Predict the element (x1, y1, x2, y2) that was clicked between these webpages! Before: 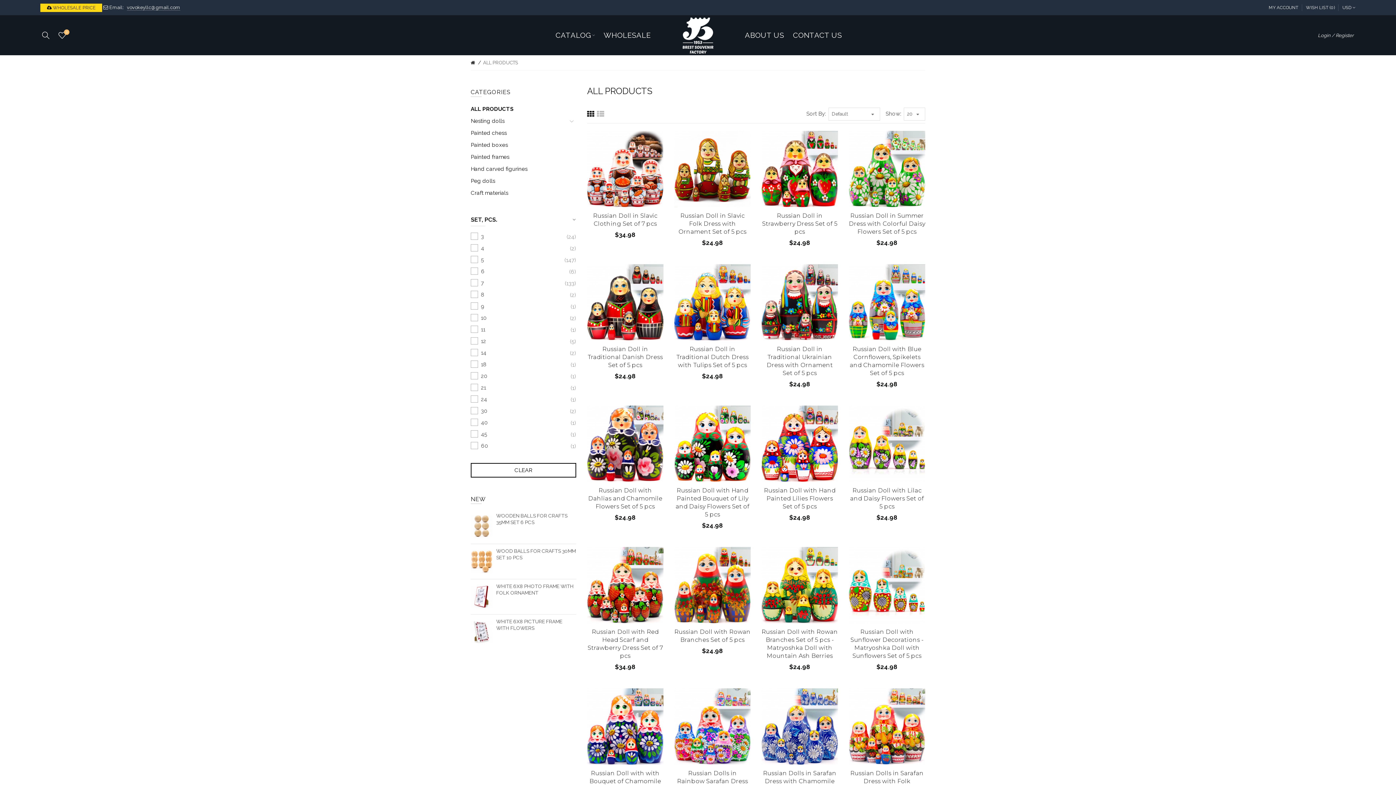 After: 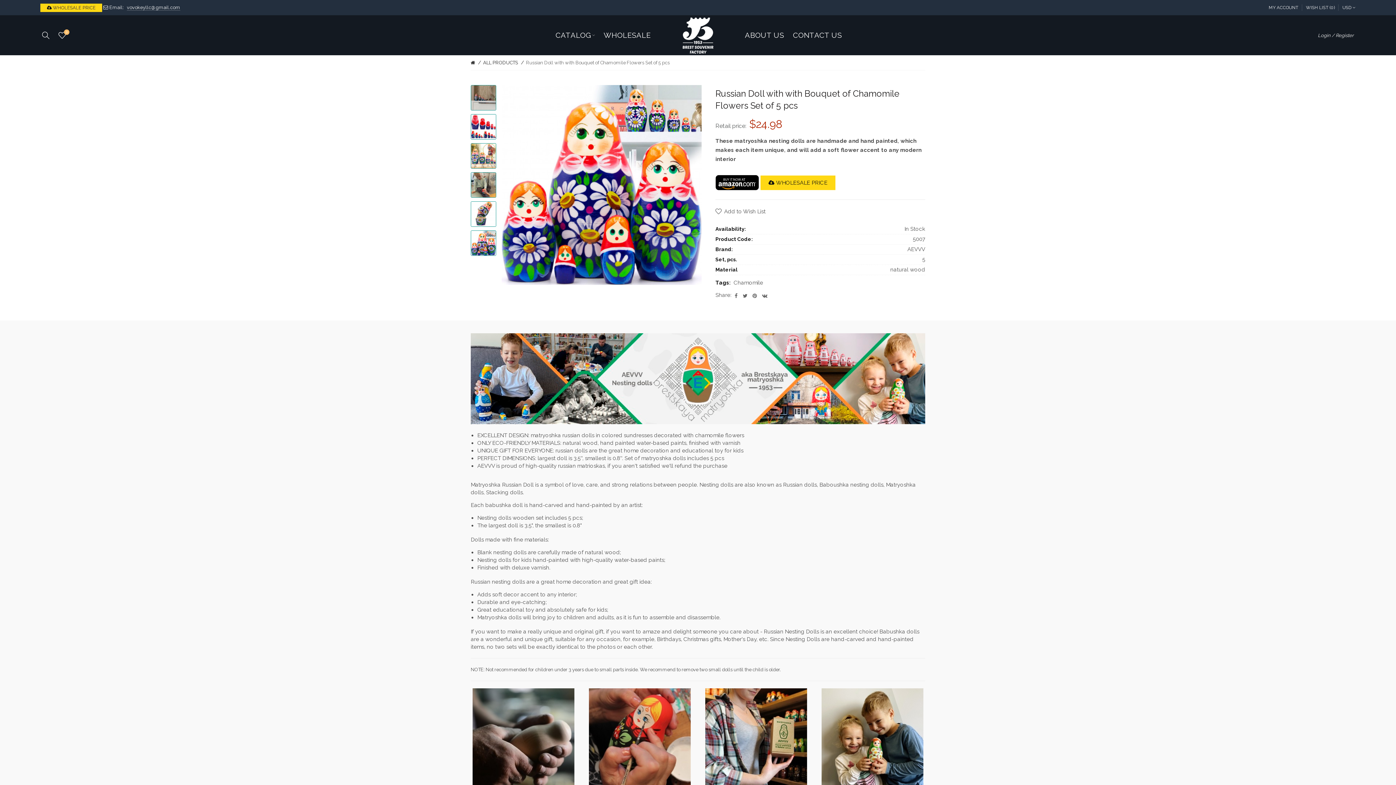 Action: bbox: (587, 769, 663, 794) label: Russian Doll with with Bouquet of Chamomile Flowers Set of 5 pcs